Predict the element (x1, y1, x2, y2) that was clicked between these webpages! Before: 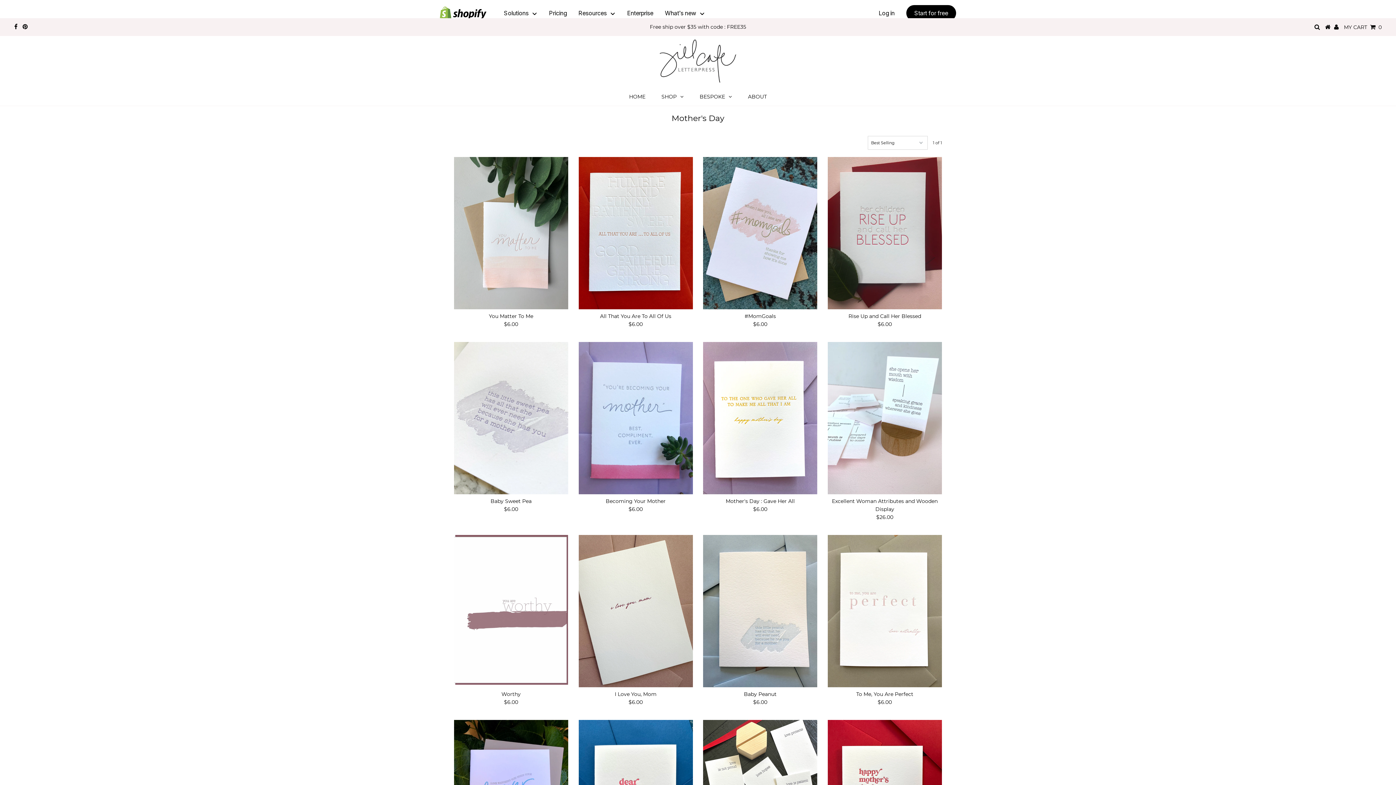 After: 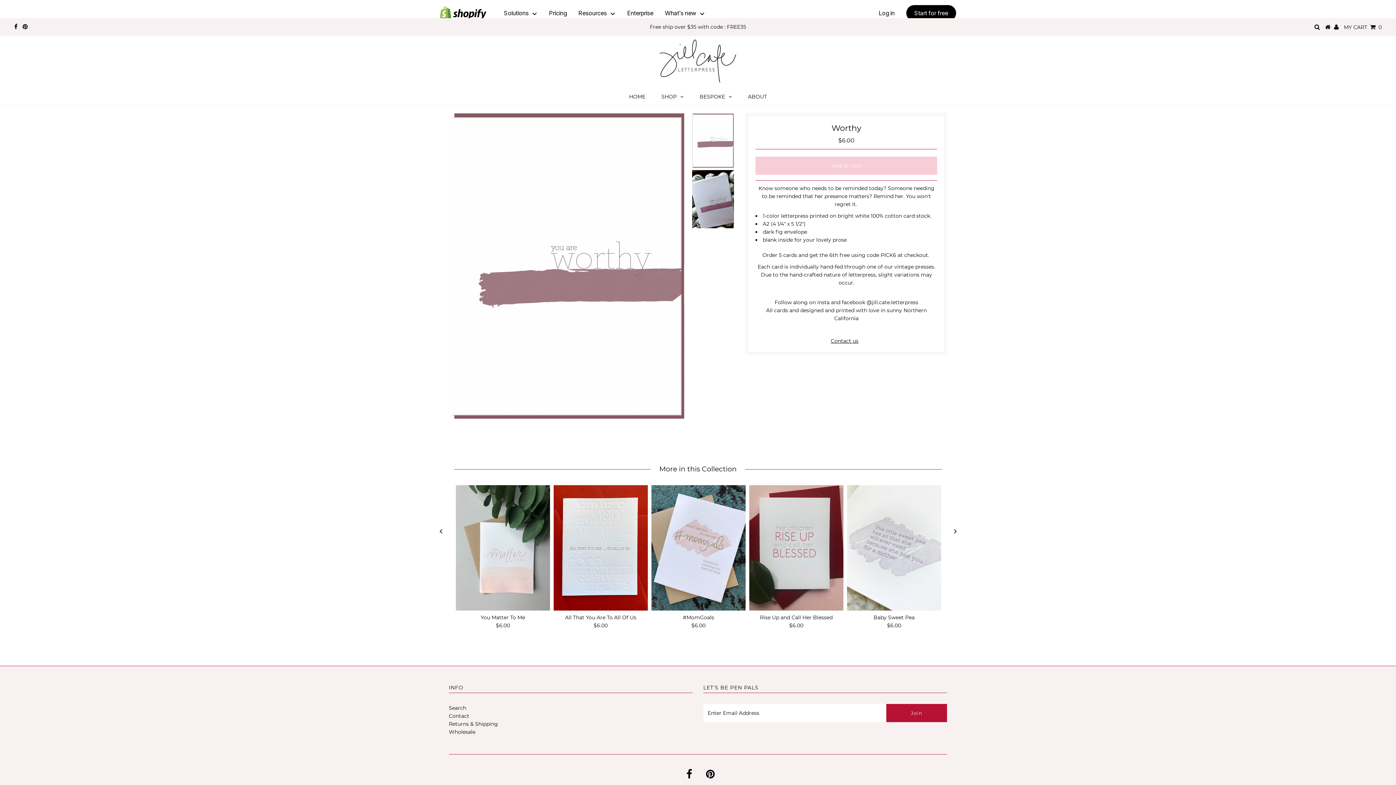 Action: bbox: (501, 691, 520, 697) label: Worthy